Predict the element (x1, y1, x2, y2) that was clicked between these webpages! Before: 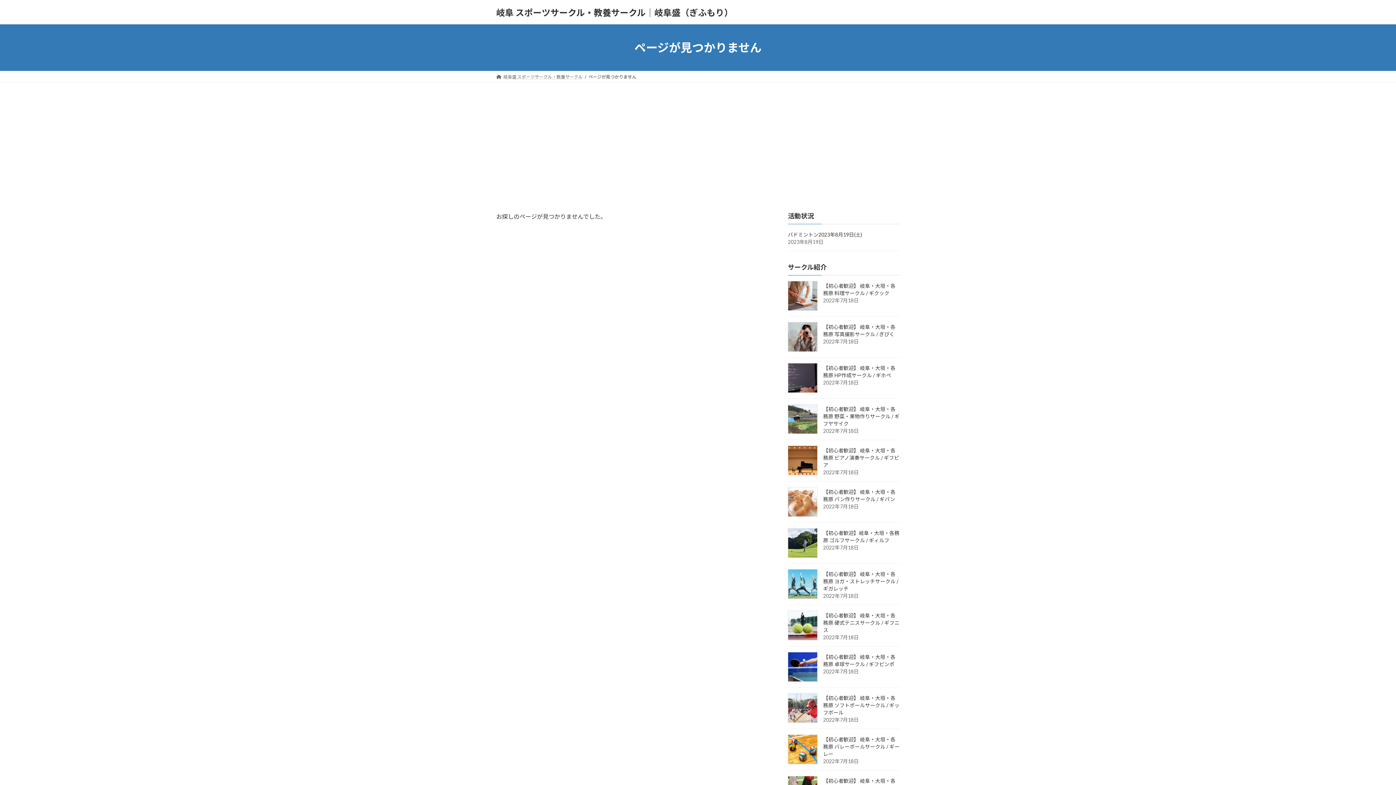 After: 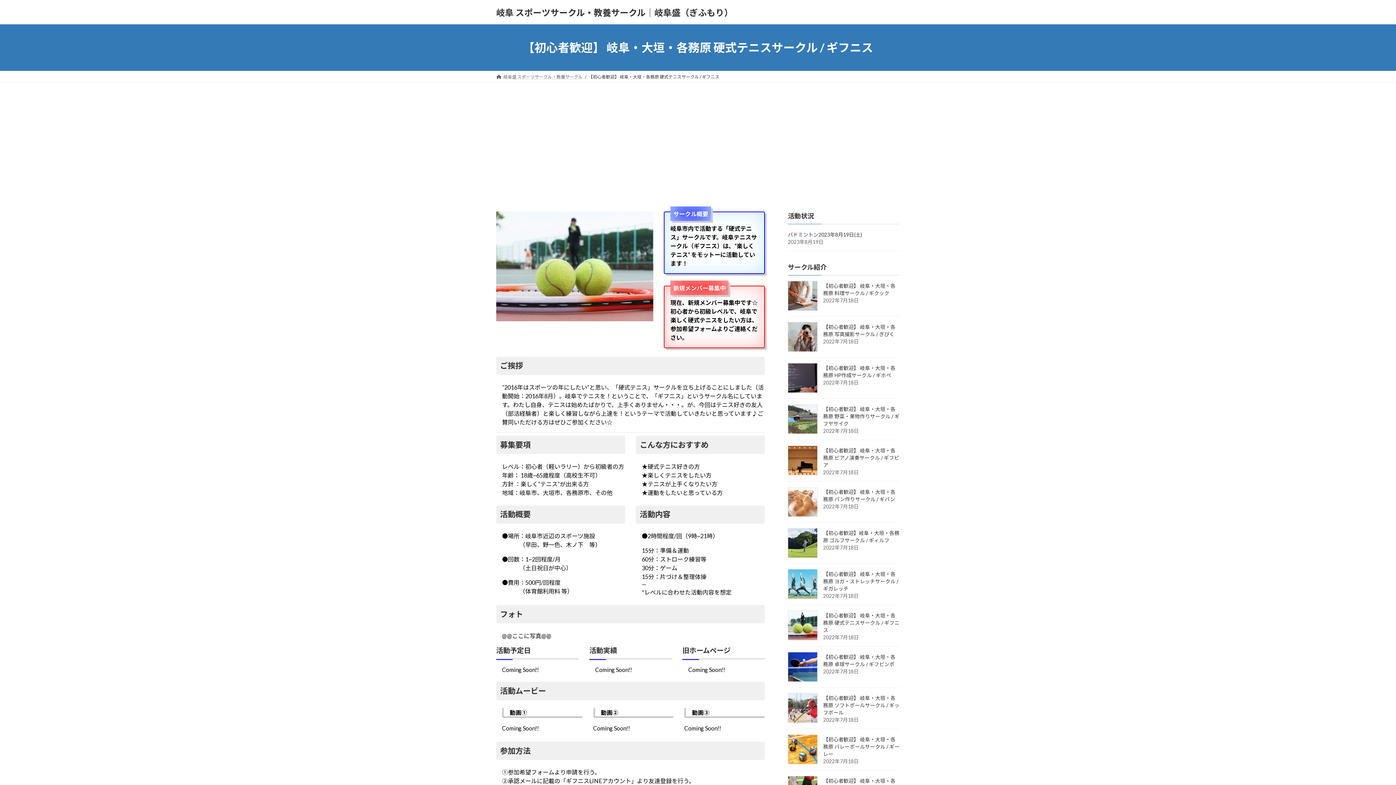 Action: bbox: (788, 610, 817, 640)